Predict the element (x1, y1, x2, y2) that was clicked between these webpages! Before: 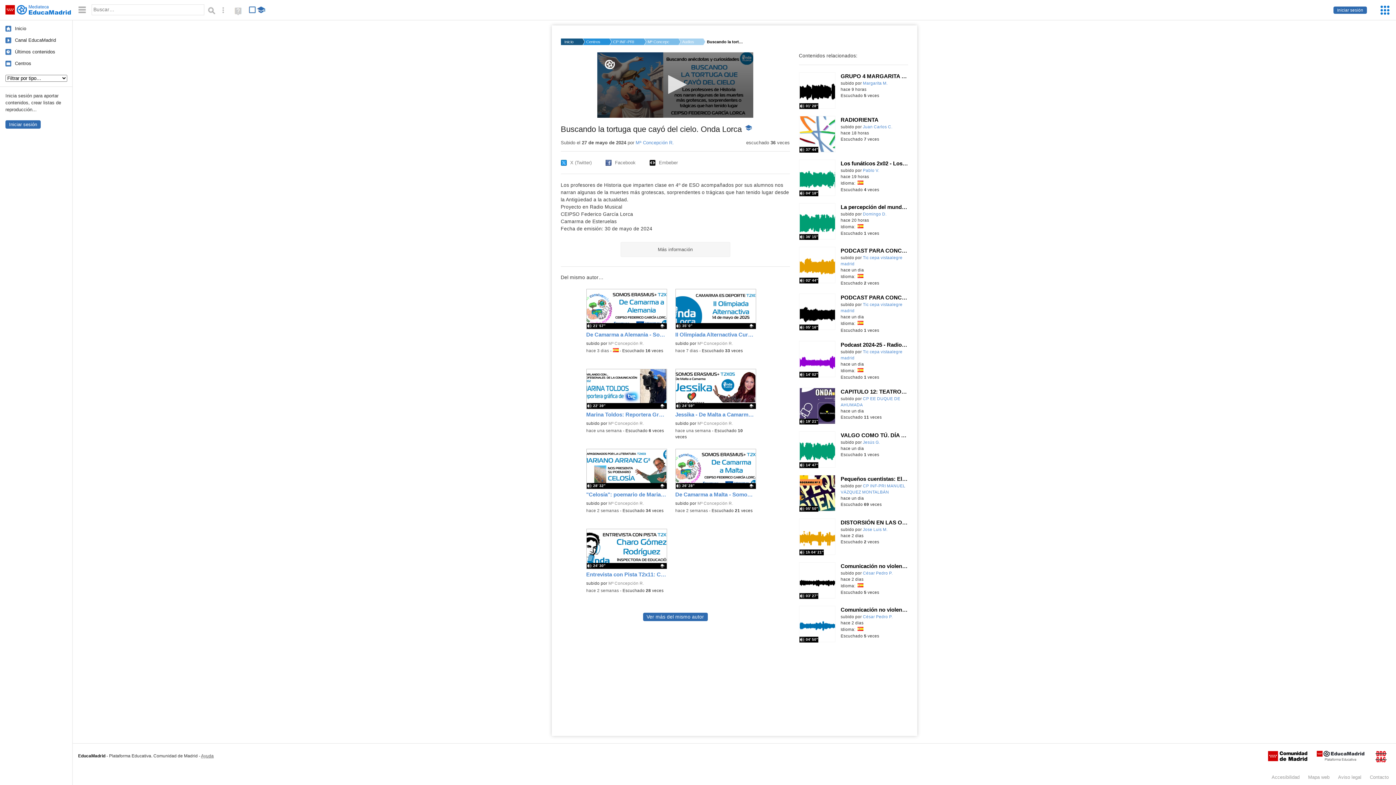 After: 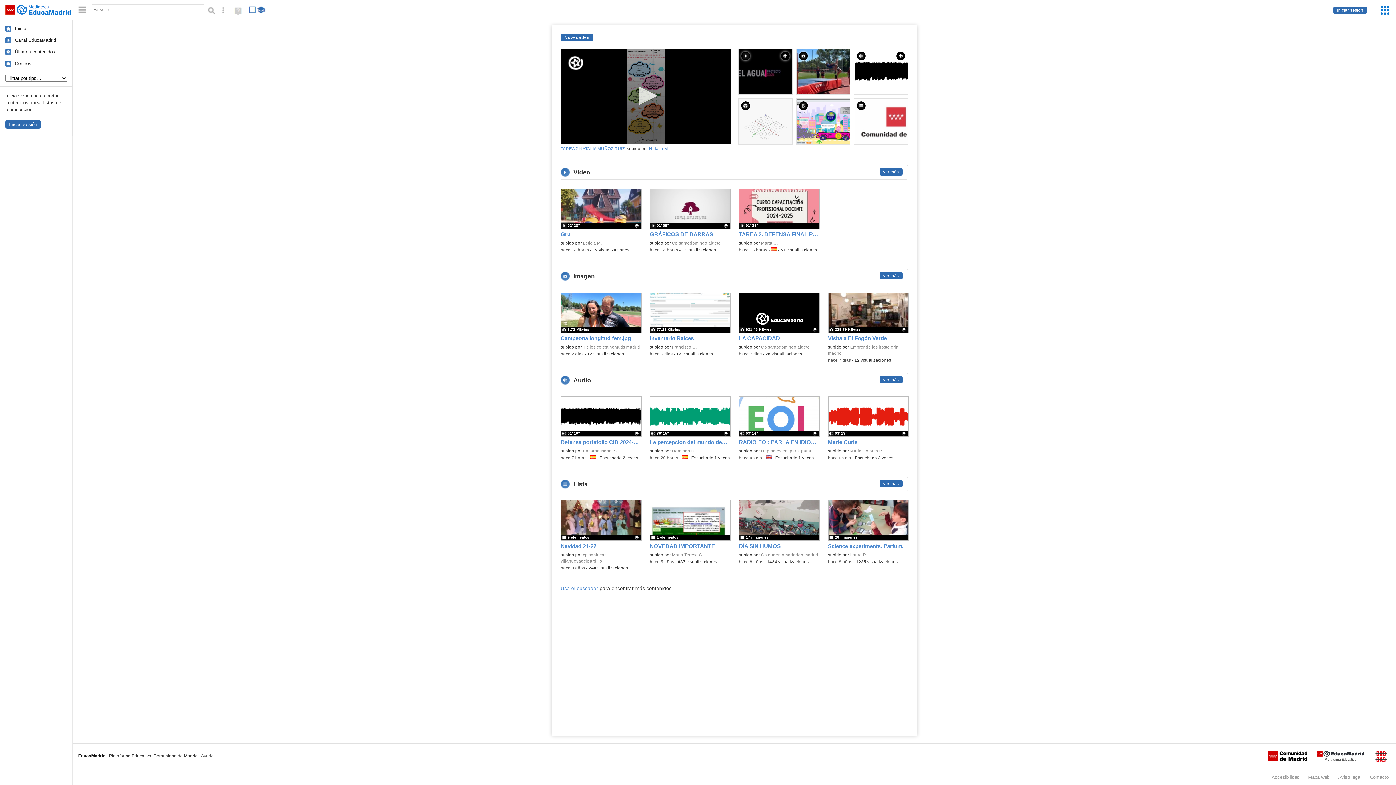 Action: bbox: (560, 38, 573, 45) label: Inicio